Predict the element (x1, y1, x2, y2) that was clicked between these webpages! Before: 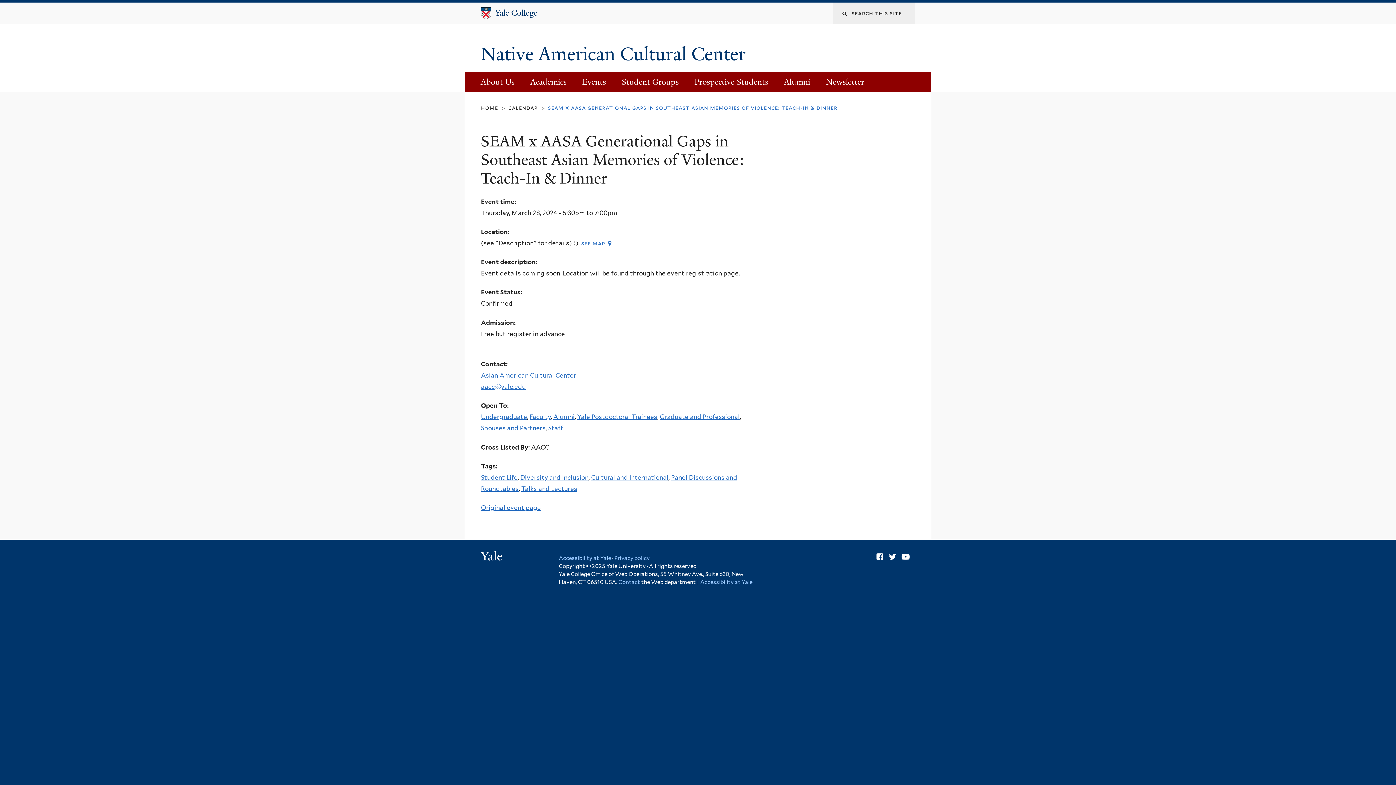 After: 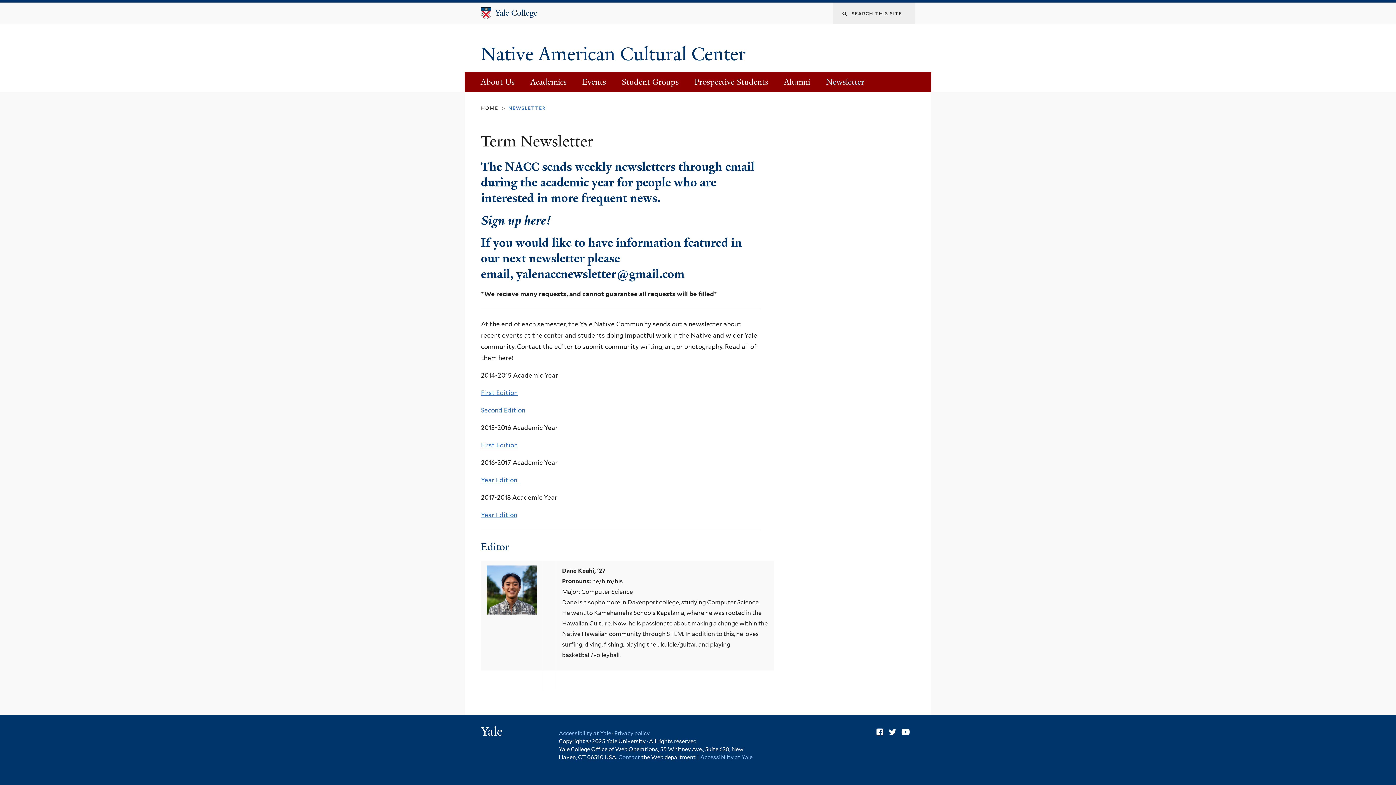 Action: label: Newsletter bbox: (818, 71, 872, 92)